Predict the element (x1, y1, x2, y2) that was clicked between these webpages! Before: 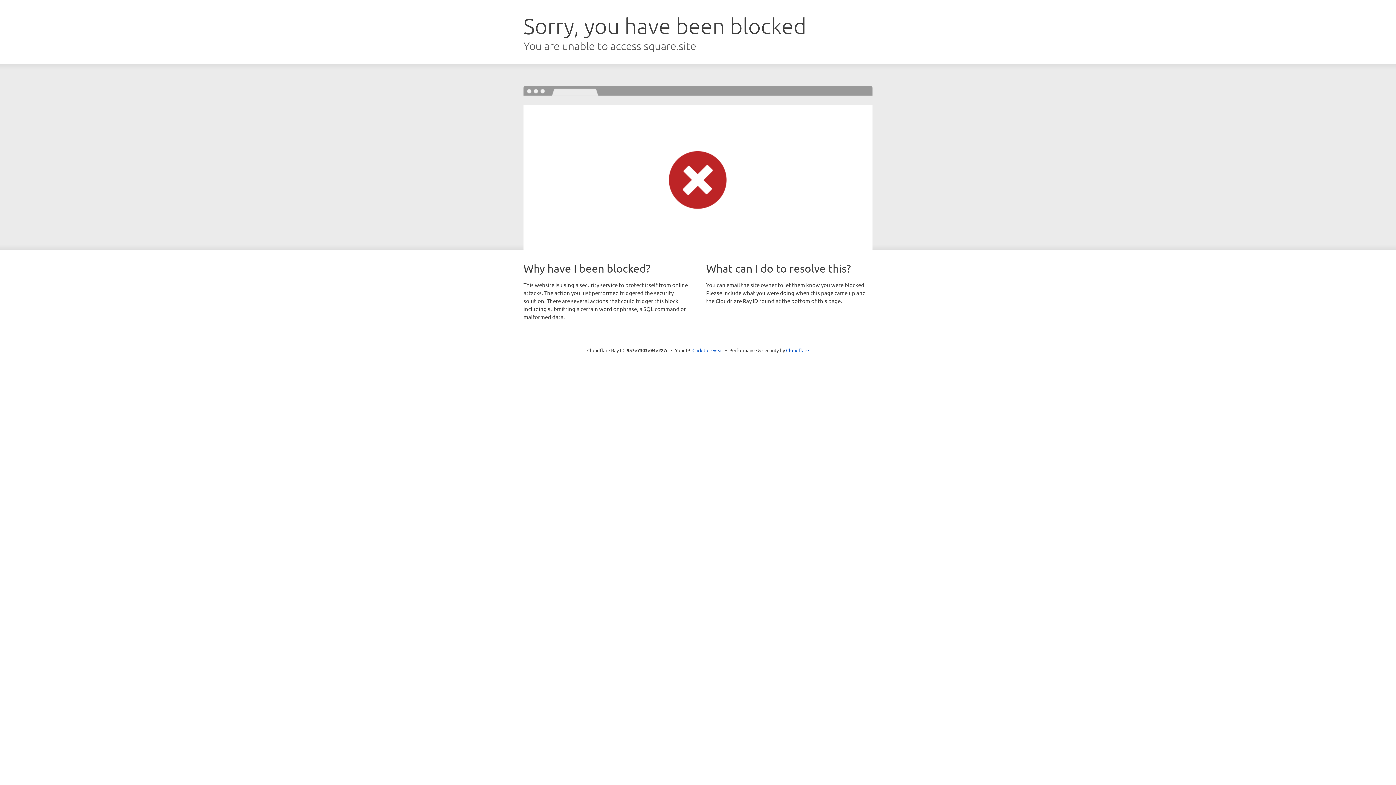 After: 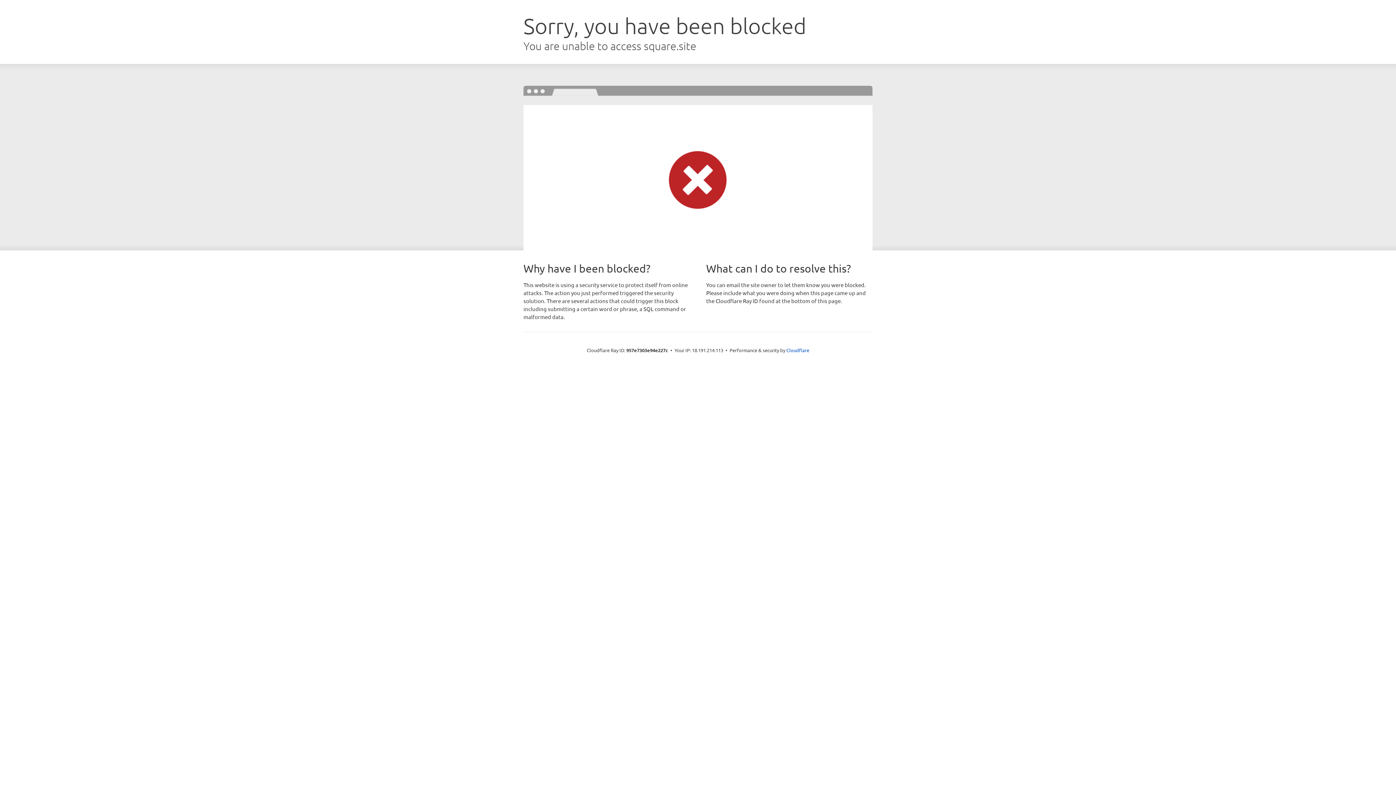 Action: label: Click to reveal bbox: (692, 346, 723, 353)